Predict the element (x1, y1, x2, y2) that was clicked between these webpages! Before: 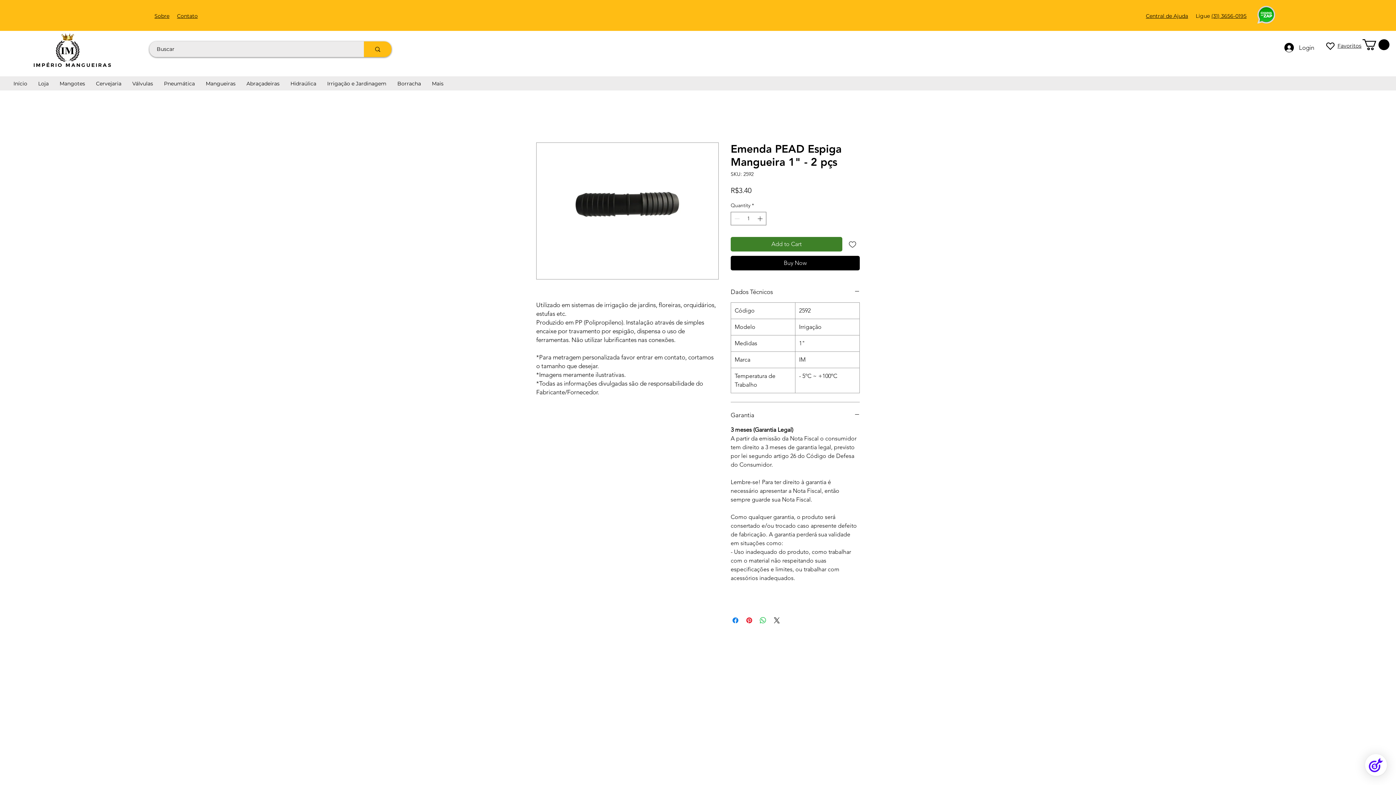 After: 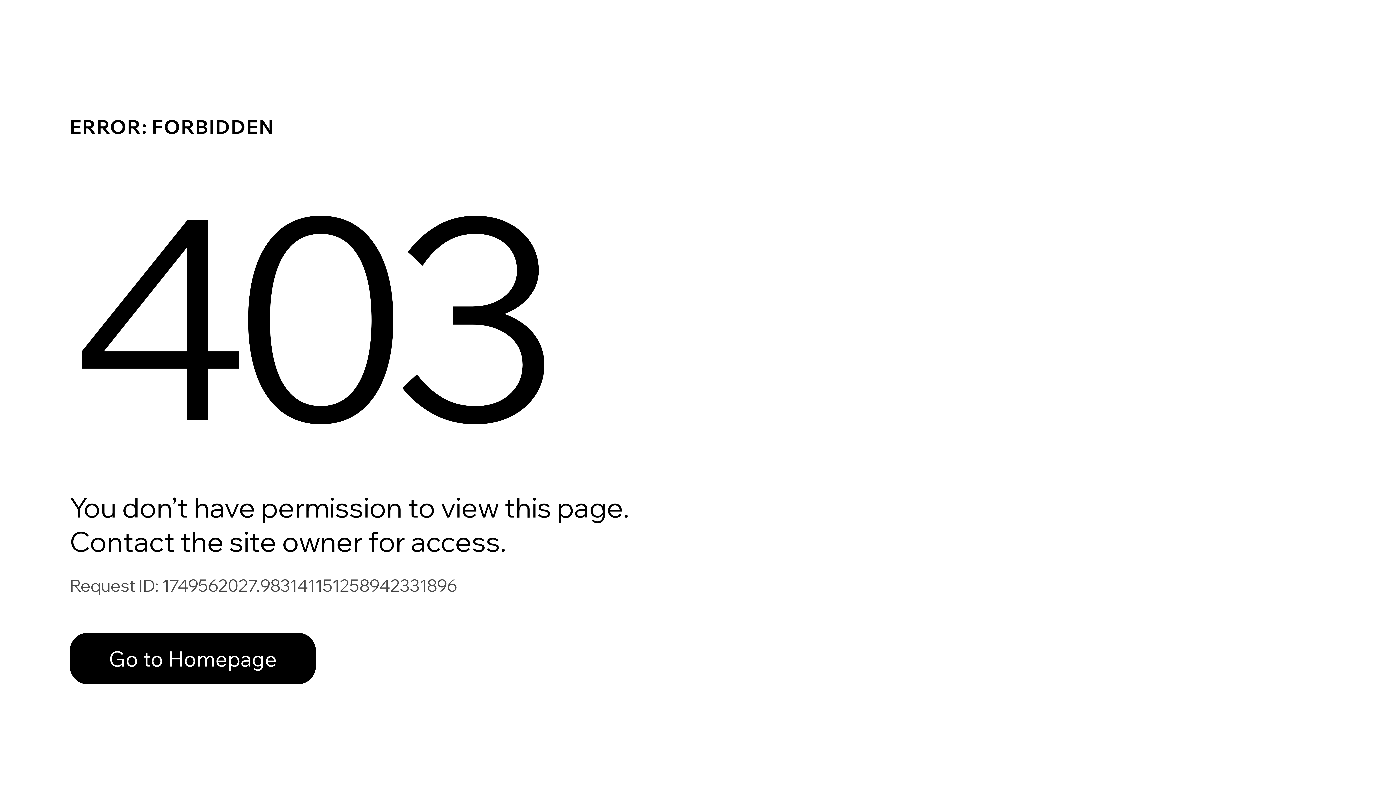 Action: label: Favoritos bbox: (1337, 42, 1361, 49)